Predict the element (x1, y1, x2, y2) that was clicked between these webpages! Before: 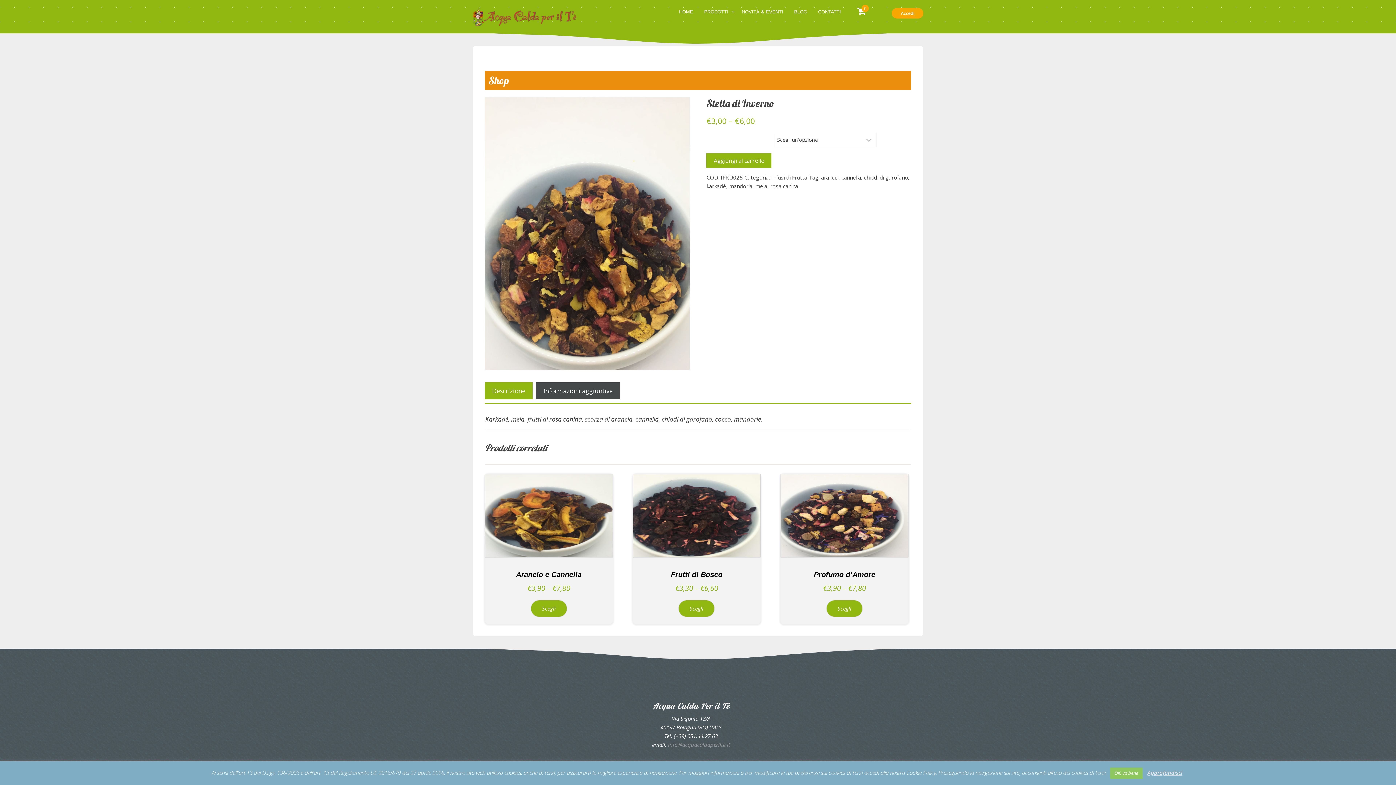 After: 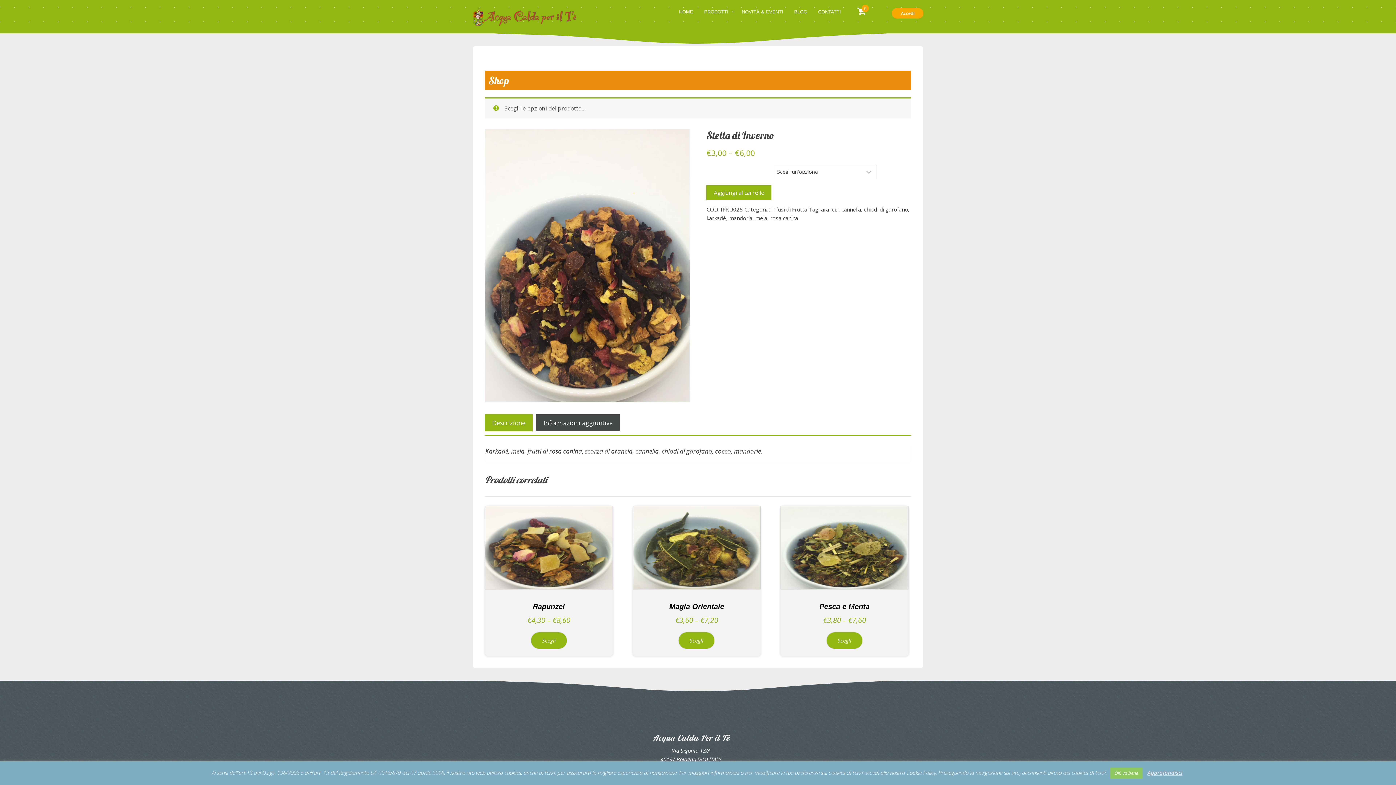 Action: bbox: (706, 153, 771, 168) label: Aggiungi al carrello